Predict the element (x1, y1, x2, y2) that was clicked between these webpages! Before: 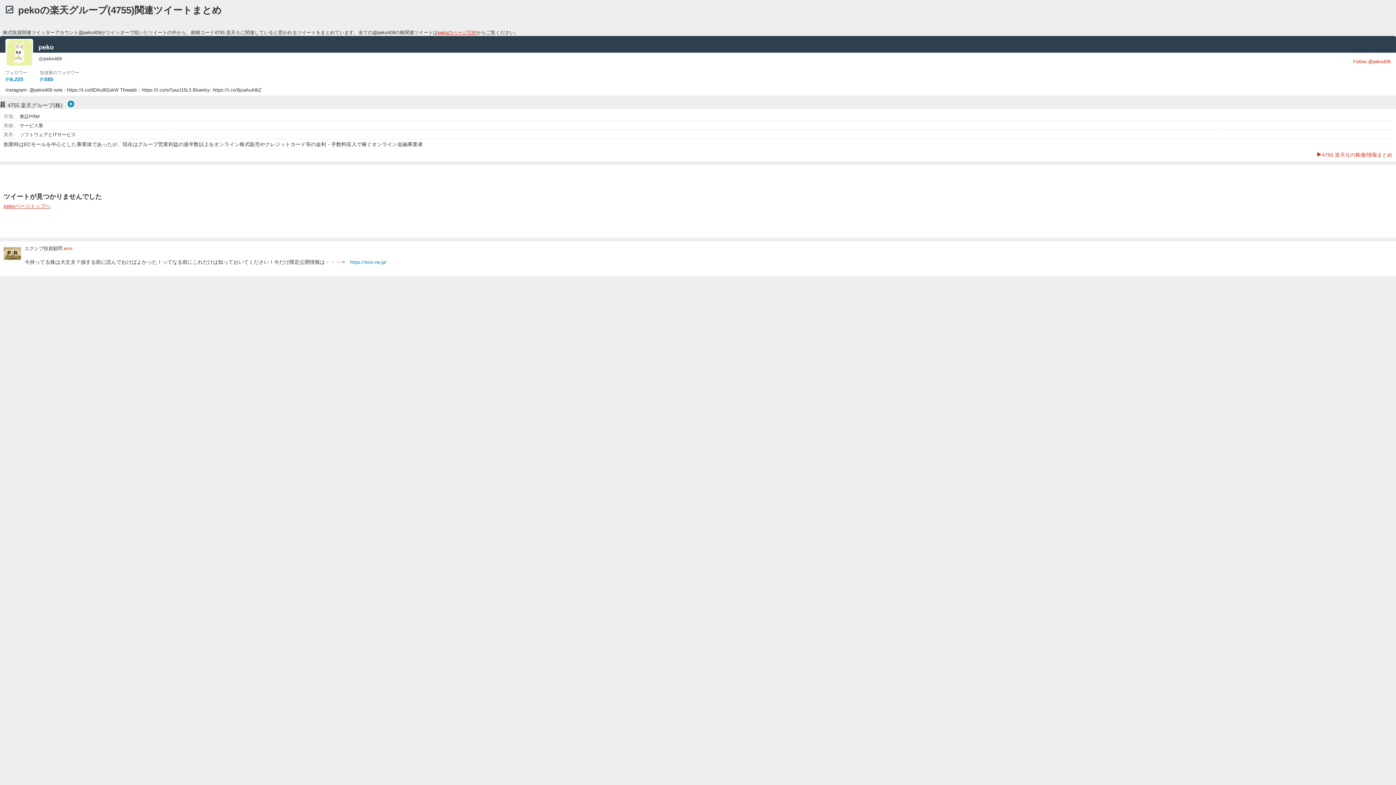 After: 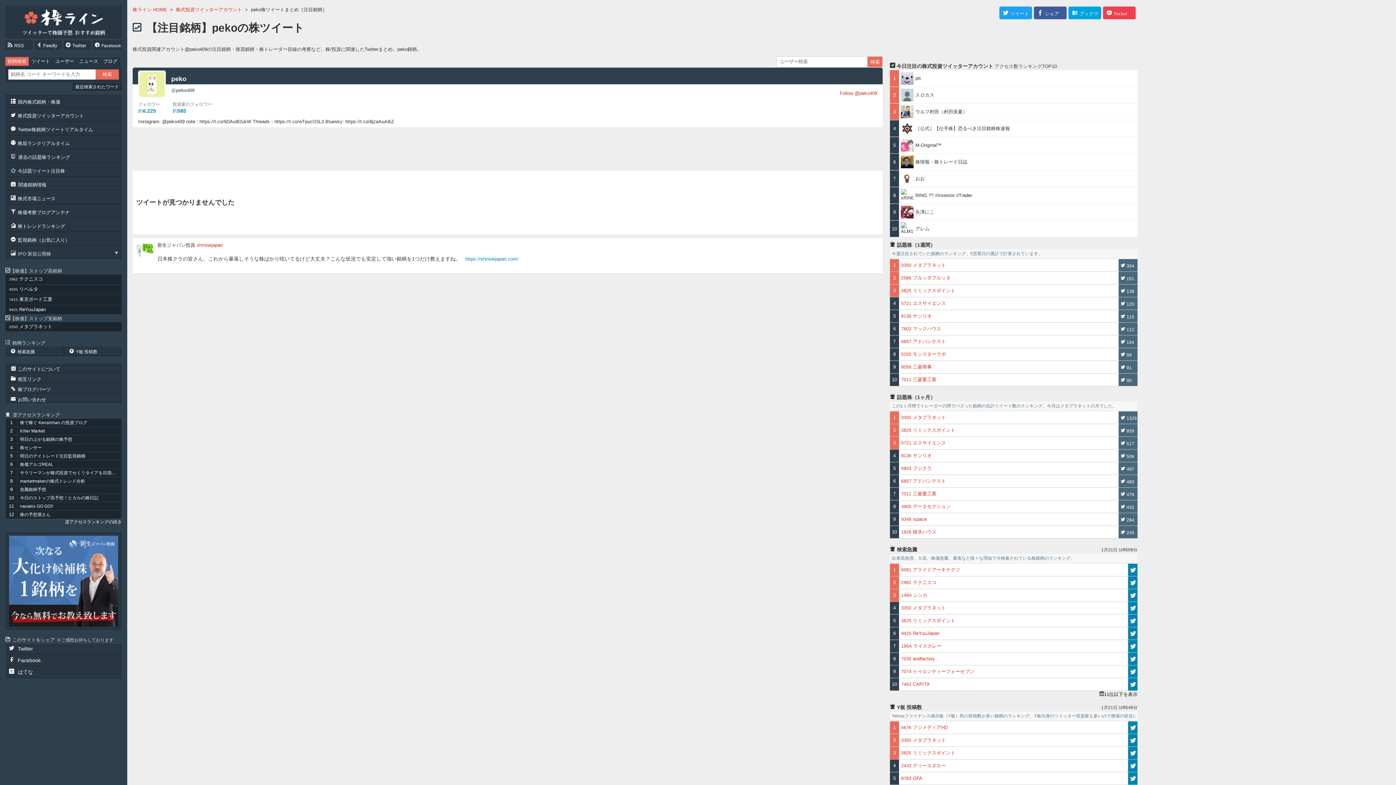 Action: label: peko
@peko409 bbox: (38, 38, 1390, 62)